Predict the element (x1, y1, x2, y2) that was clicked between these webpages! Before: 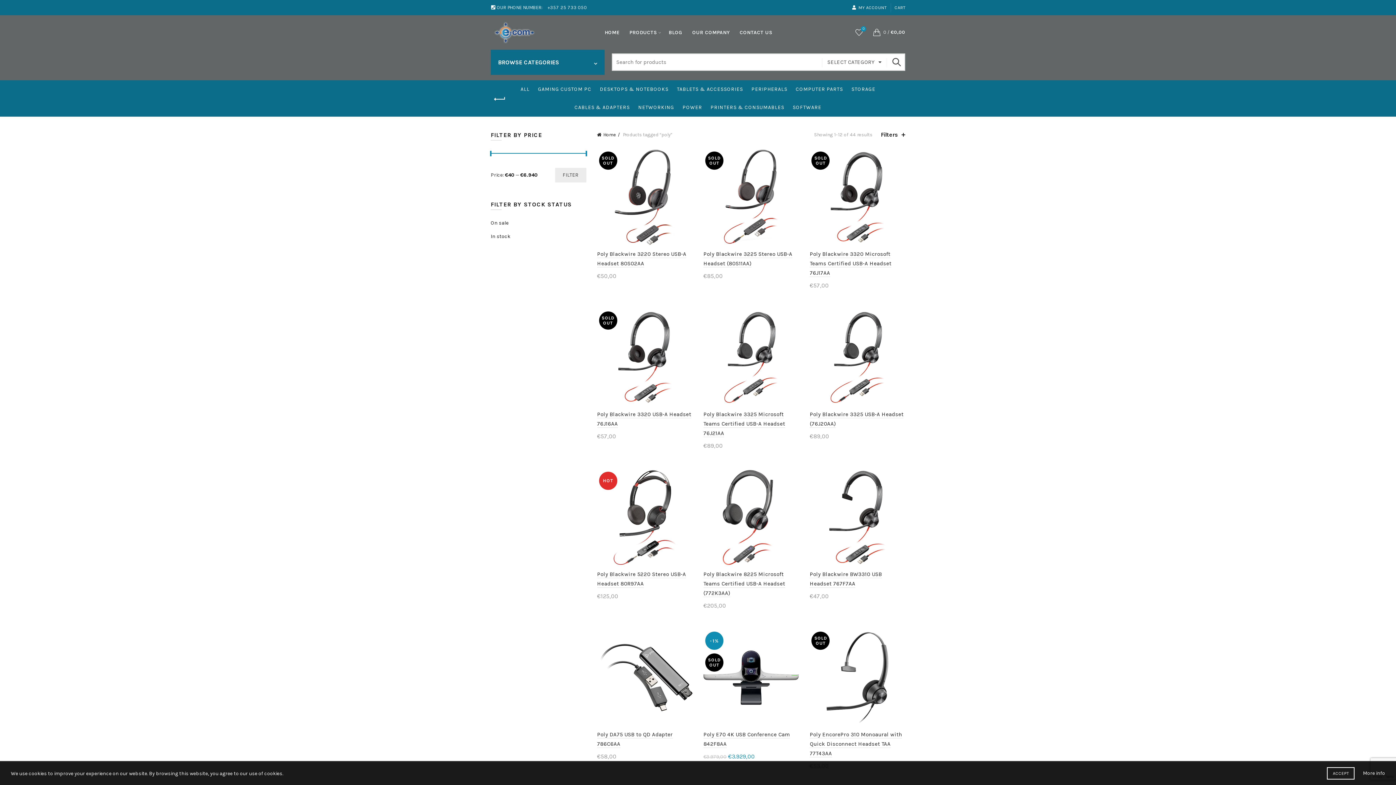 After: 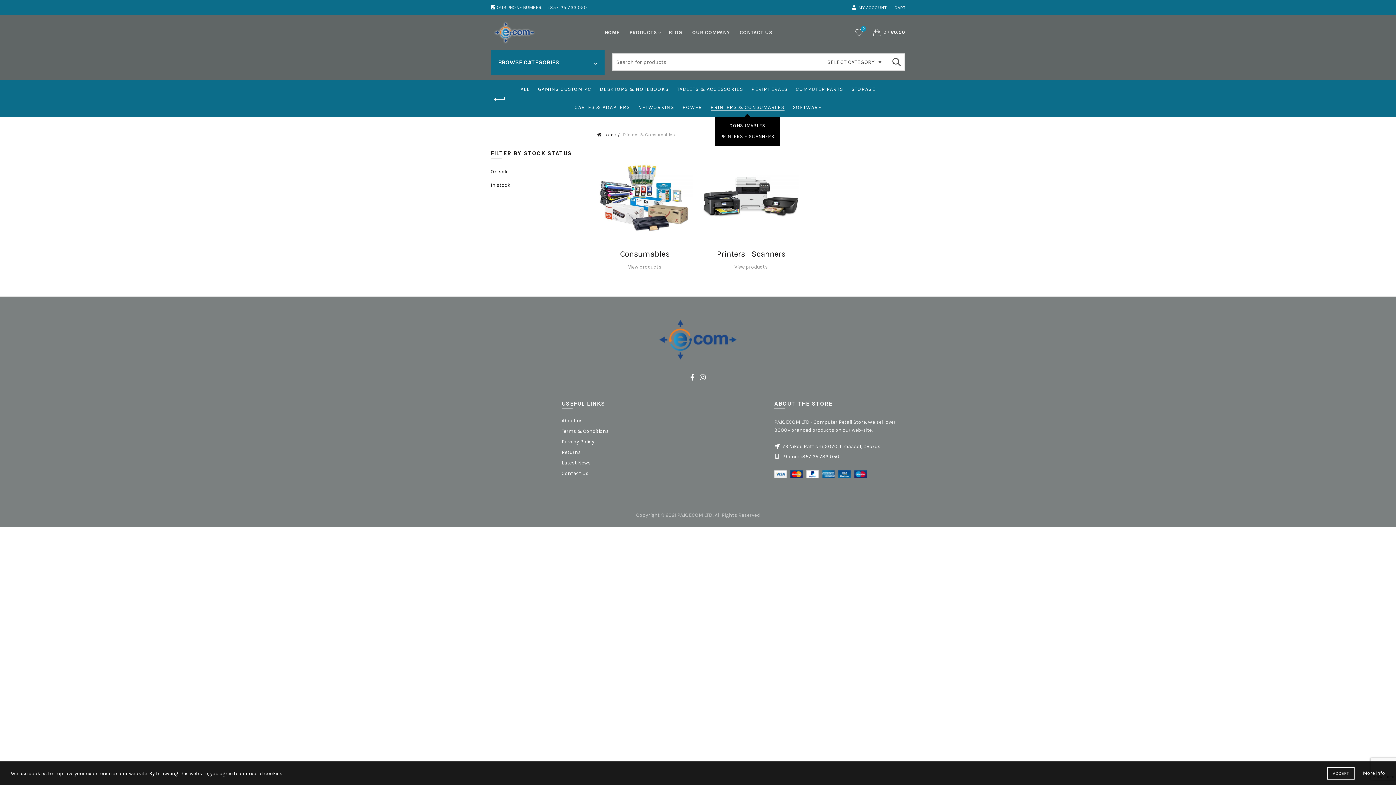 Action: bbox: (707, 98, 788, 116) label: PRINTERS & CONSUMABLES